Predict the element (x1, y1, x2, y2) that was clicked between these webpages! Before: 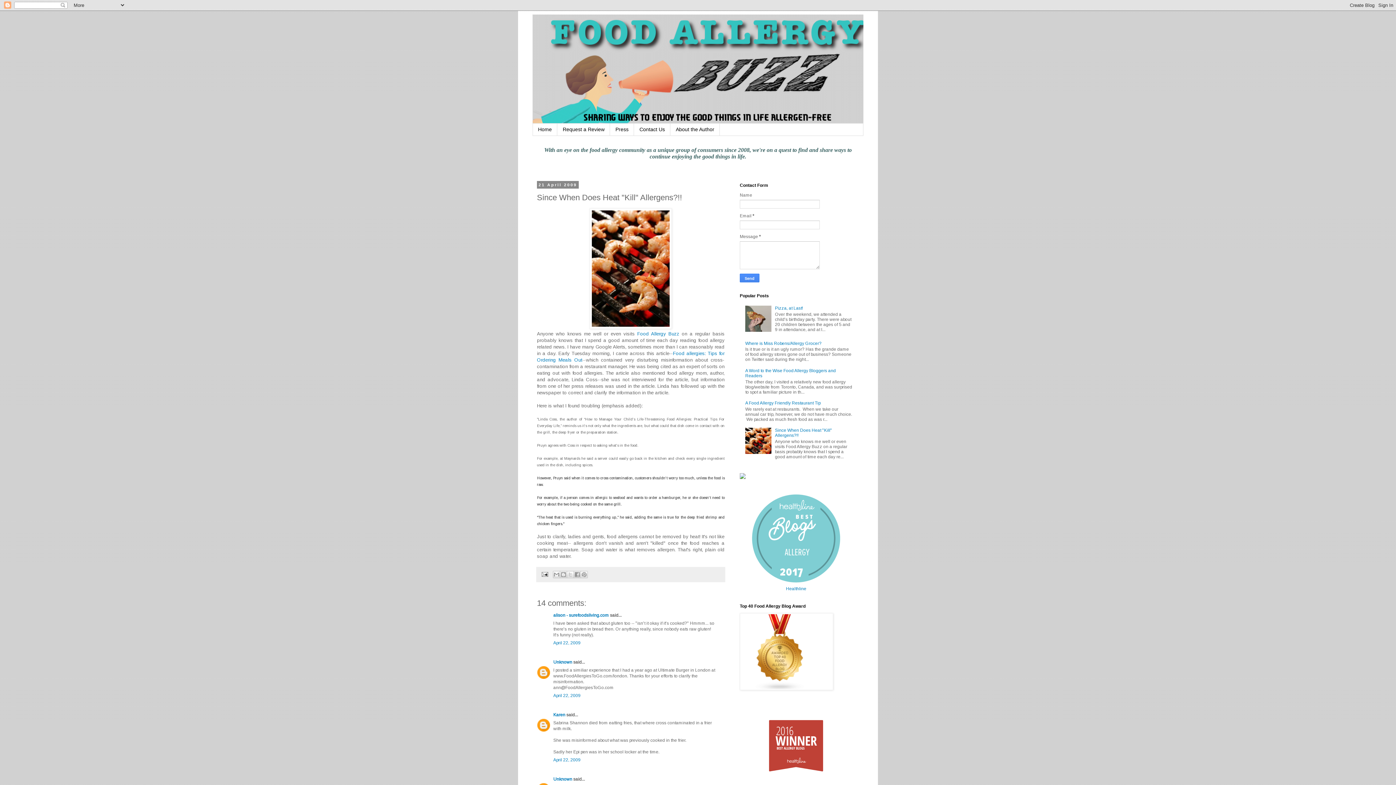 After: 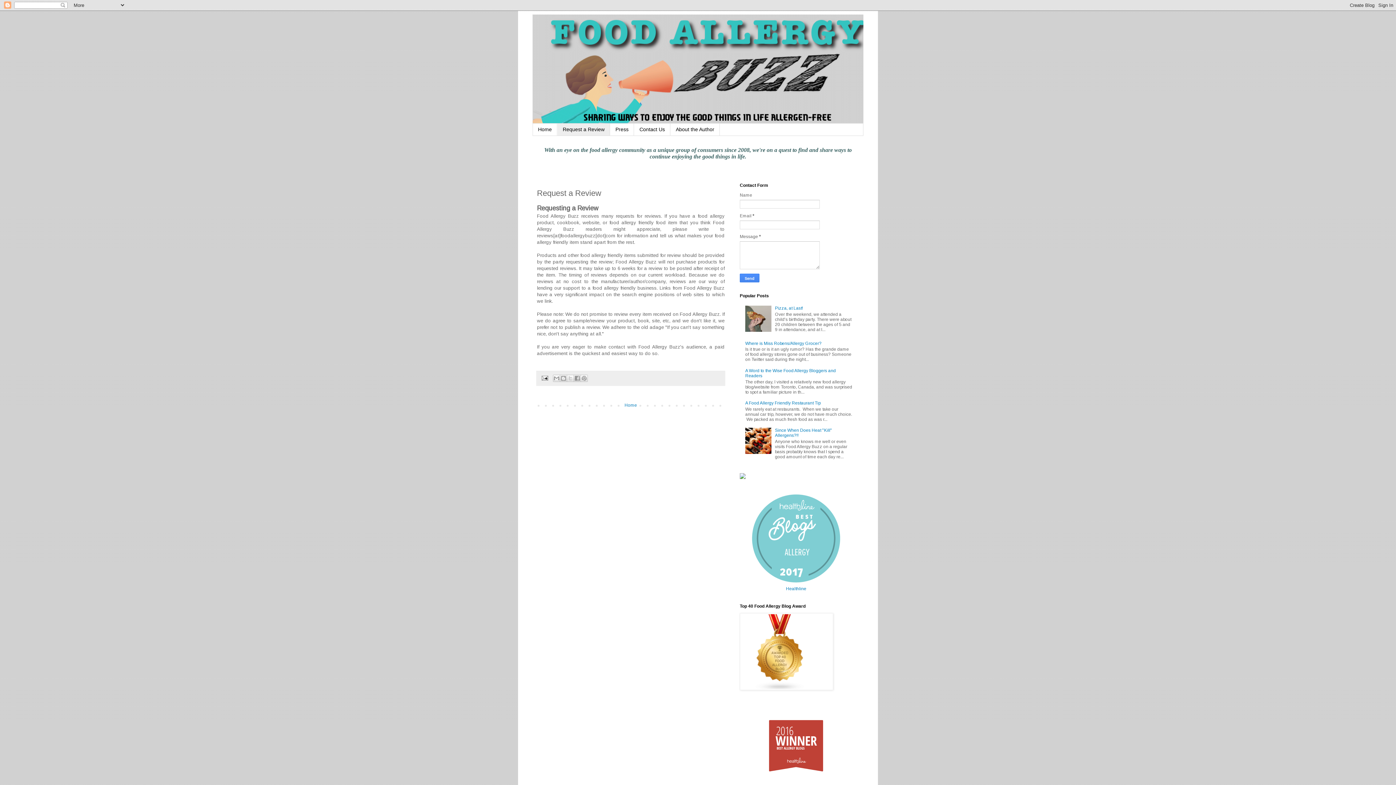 Action: label: Request a Review bbox: (557, 123, 610, 135)